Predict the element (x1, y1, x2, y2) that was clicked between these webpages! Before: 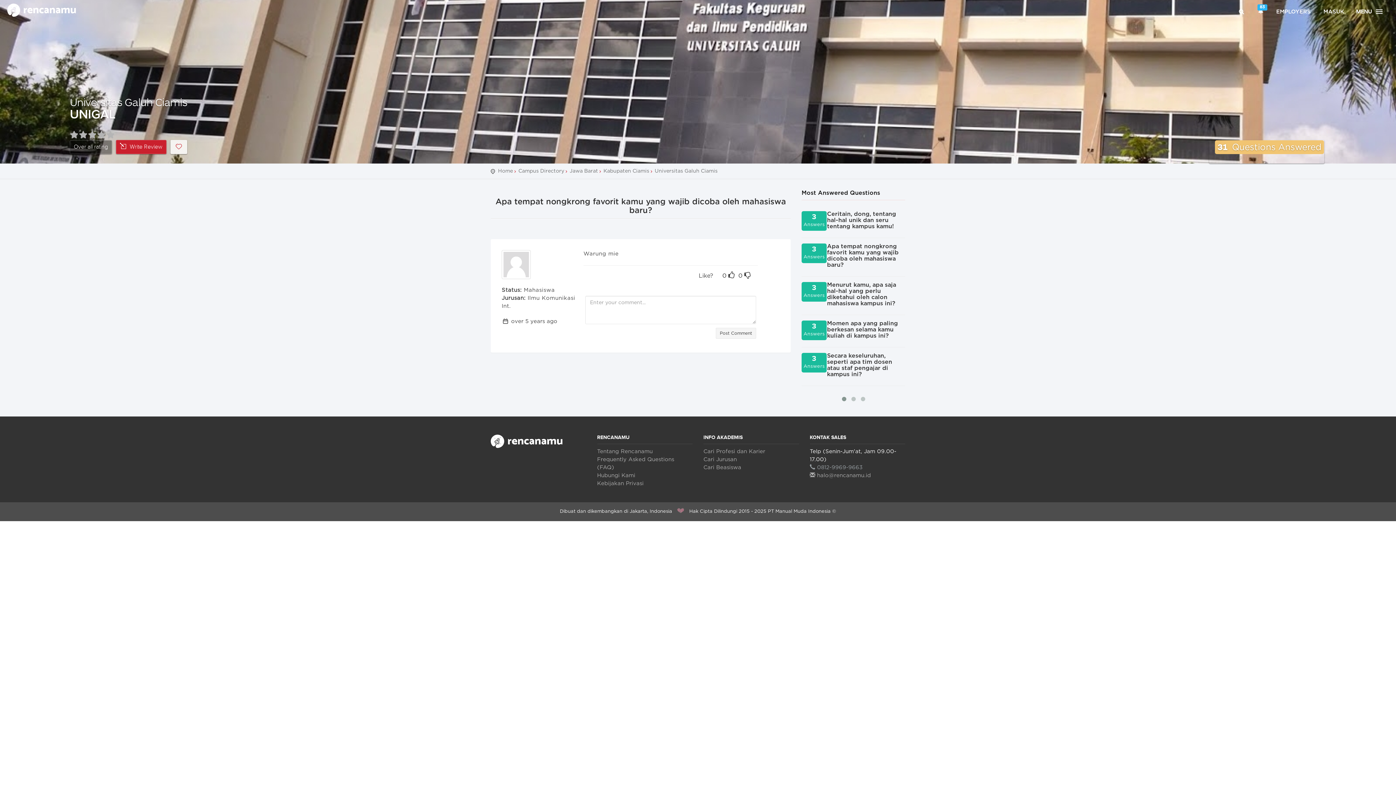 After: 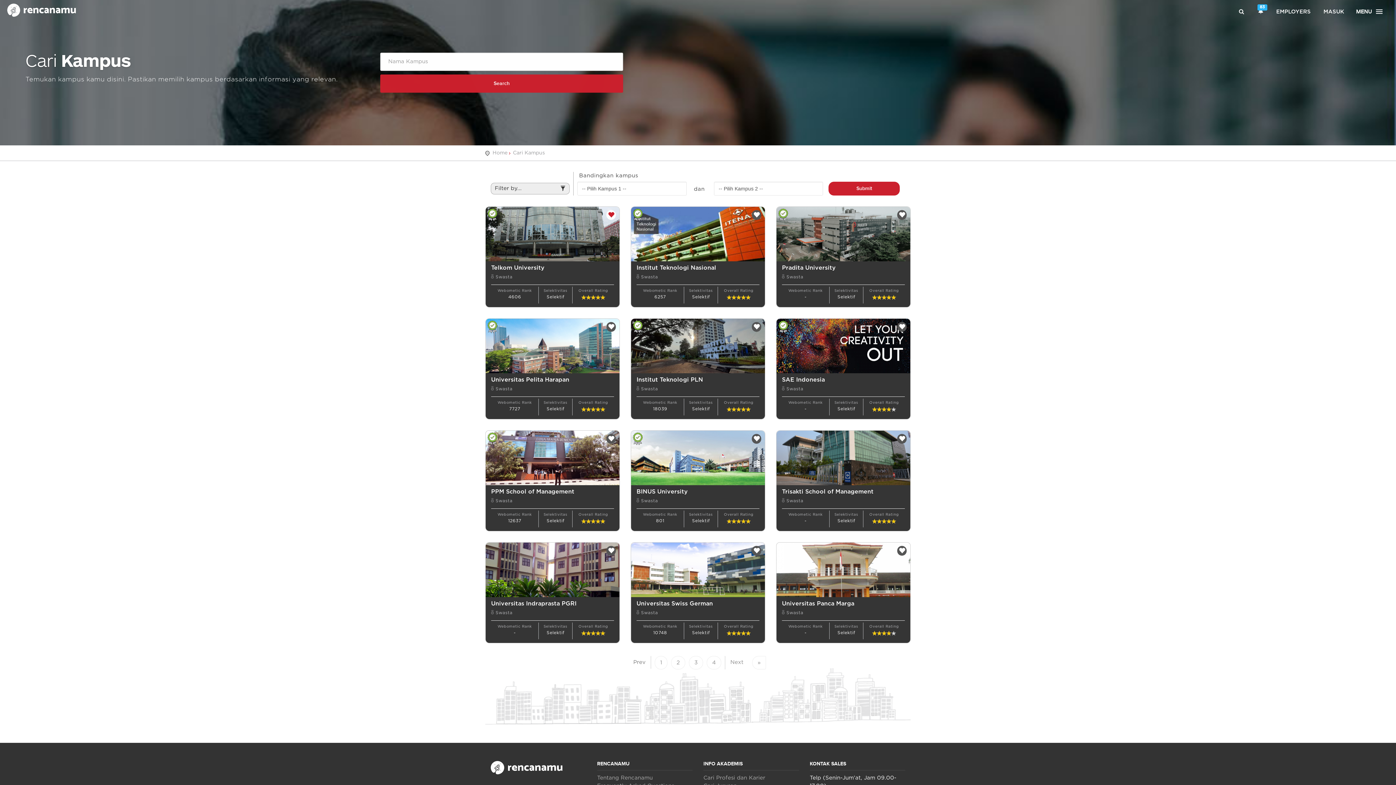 Action: bbox: (518, 168, 564, 173) label: Campus Directory